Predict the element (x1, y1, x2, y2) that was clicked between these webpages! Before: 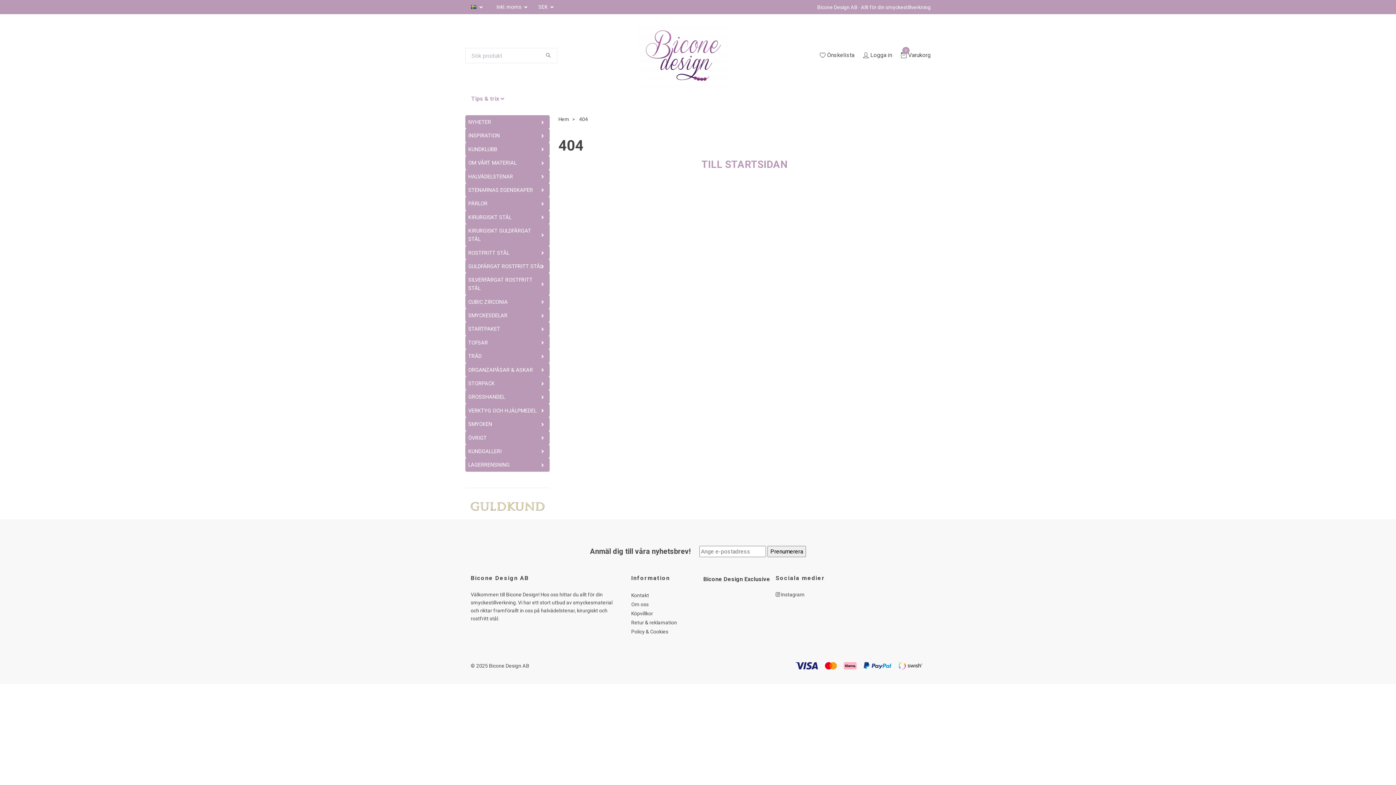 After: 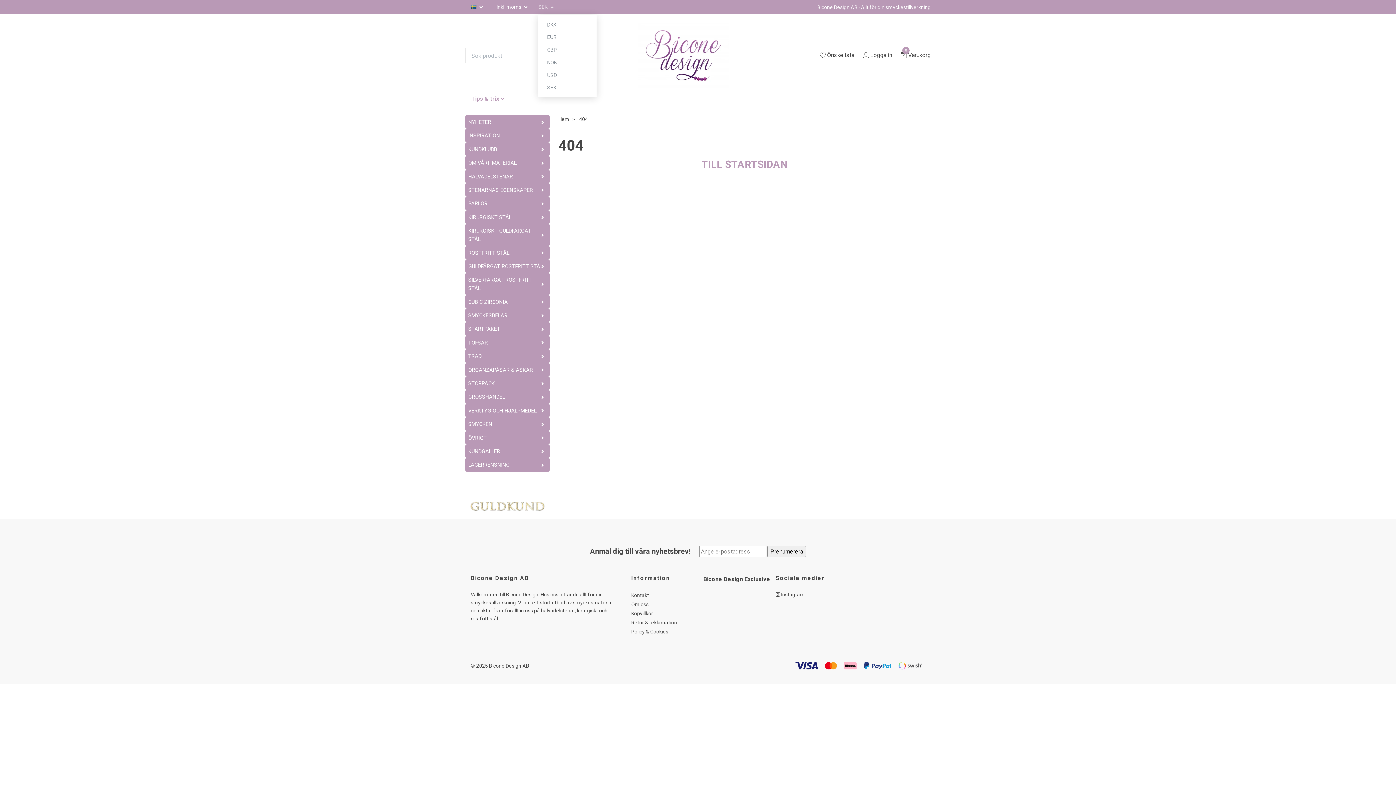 Action: label: SEK  bbox: (538, 4, 553, 9)